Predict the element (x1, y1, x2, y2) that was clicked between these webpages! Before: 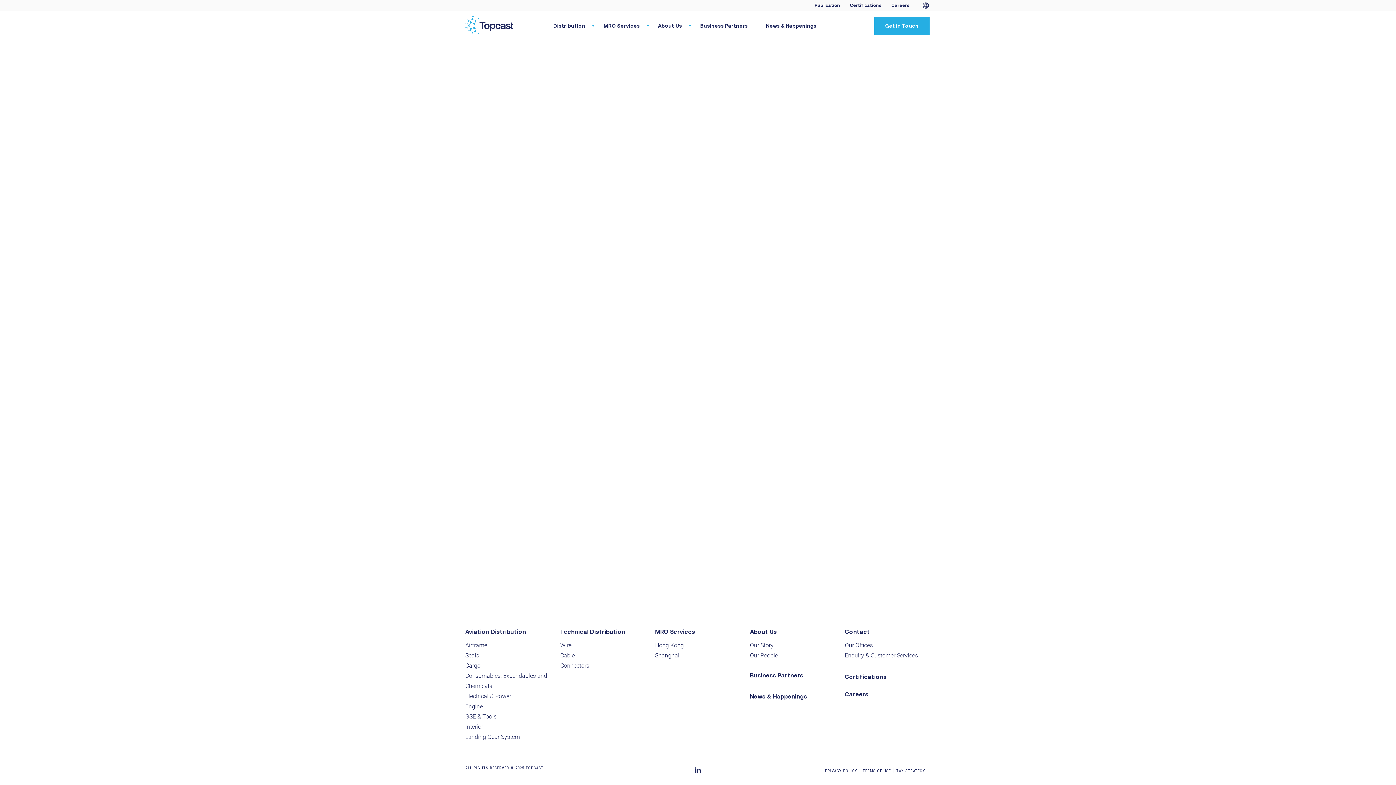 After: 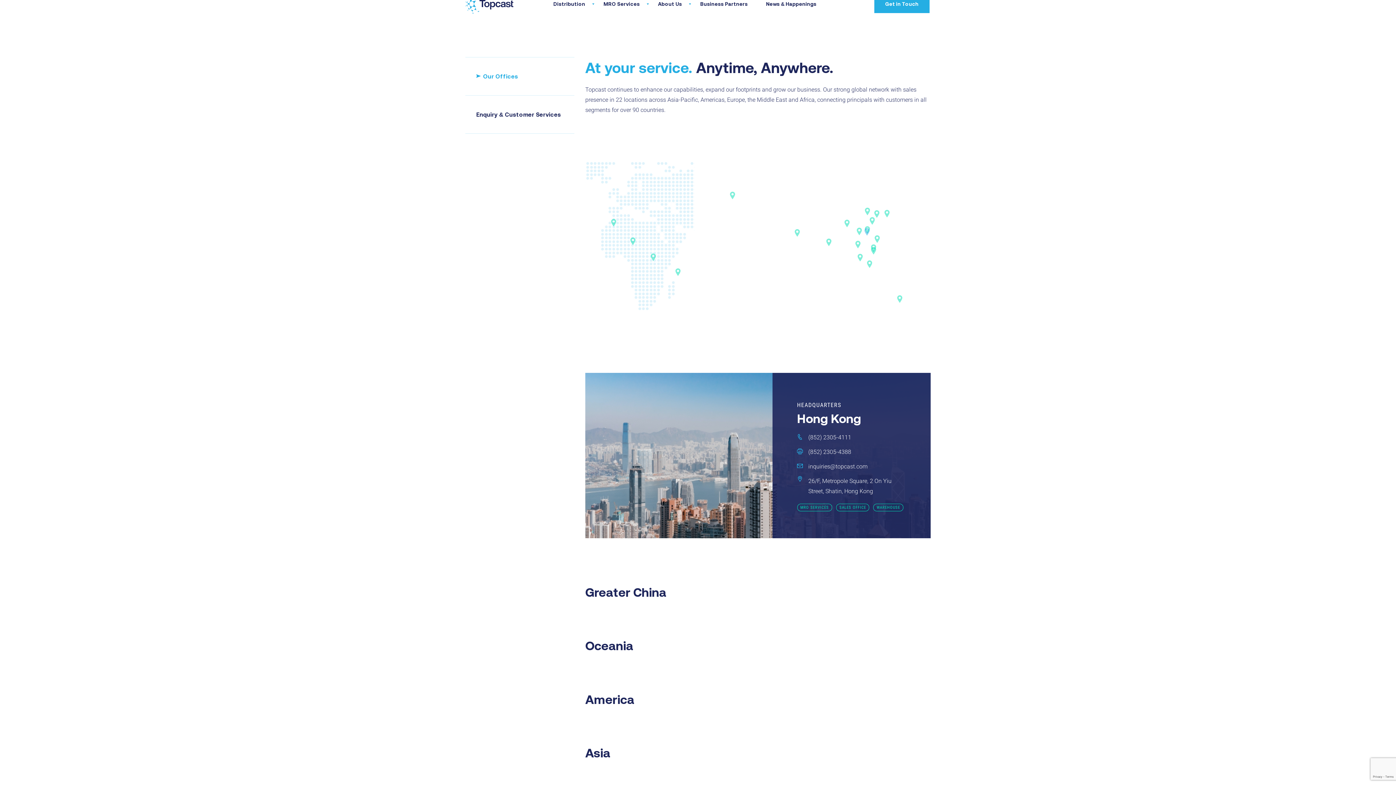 Action: bbox: (845, 640, 930, 650) label: Our Offices